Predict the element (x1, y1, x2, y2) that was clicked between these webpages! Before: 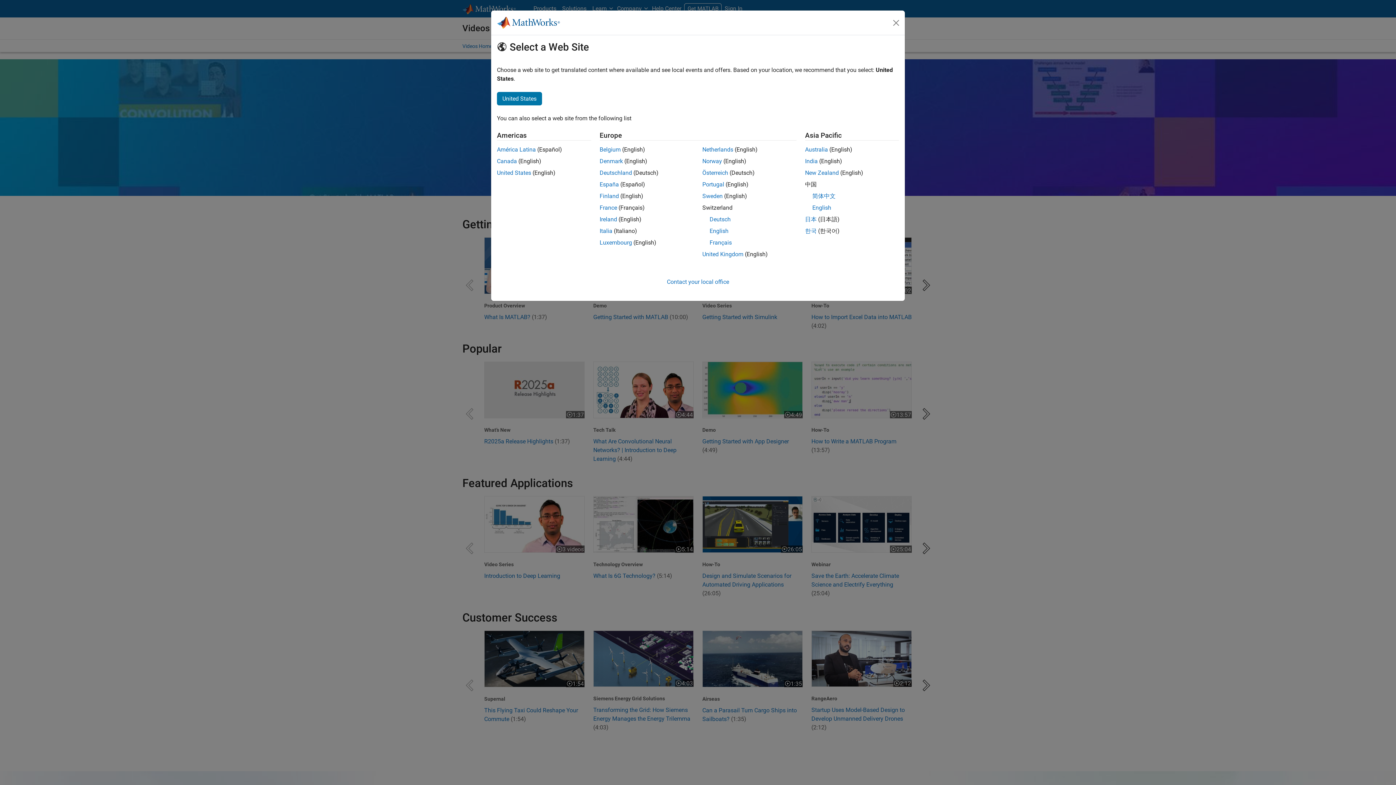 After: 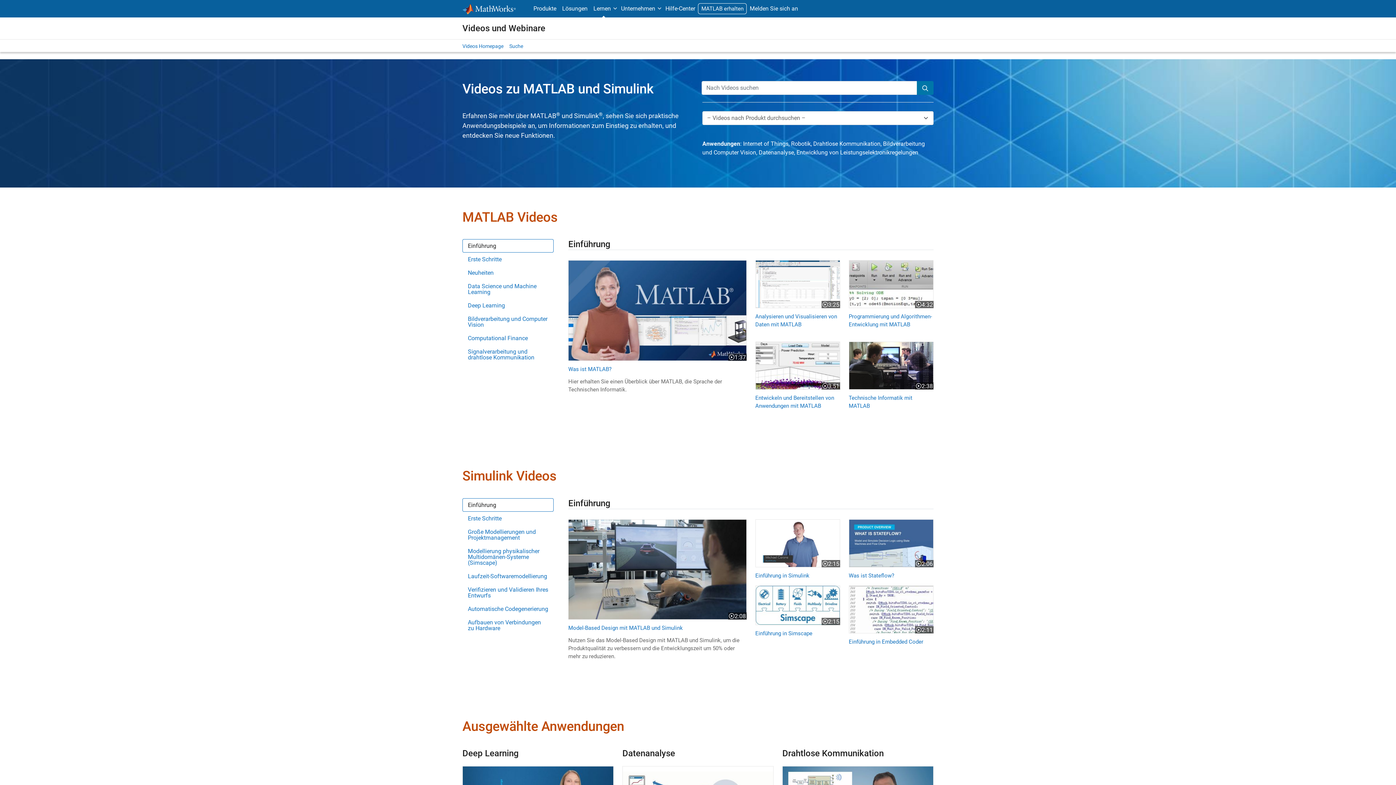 Action: bbox: (702, 169, 728, 176) label: Österreich